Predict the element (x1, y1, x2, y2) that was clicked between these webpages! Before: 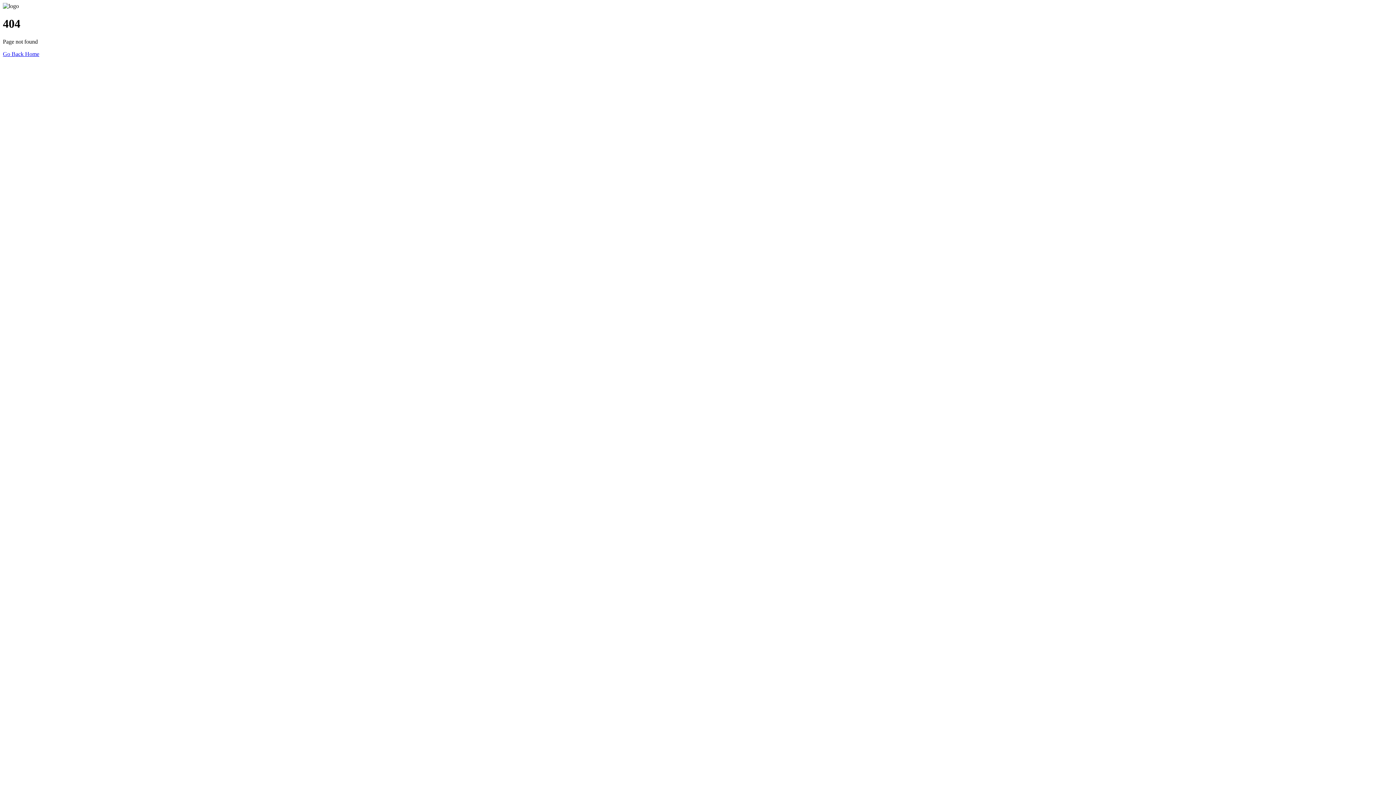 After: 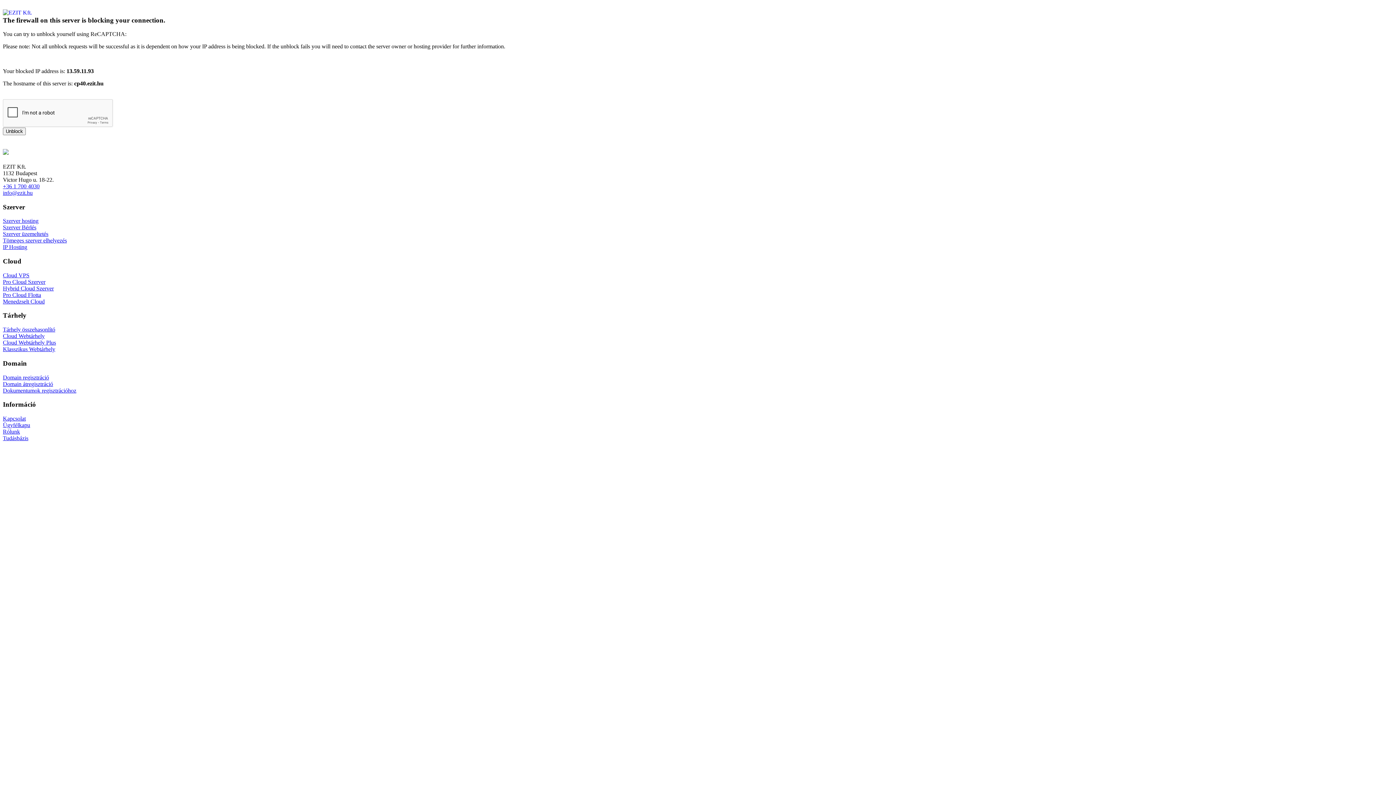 Action: bbox: (2, 50, 39, 57) label: Go Back Home